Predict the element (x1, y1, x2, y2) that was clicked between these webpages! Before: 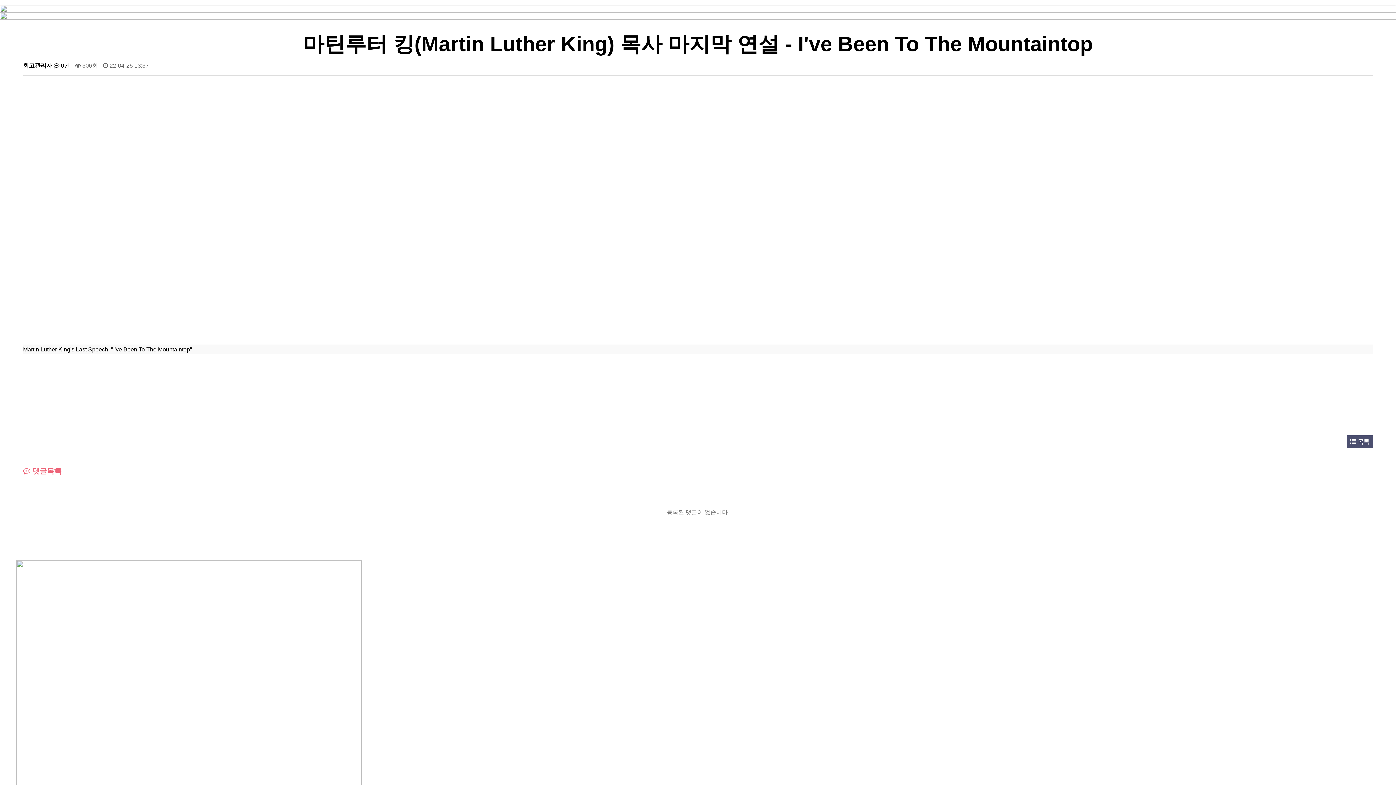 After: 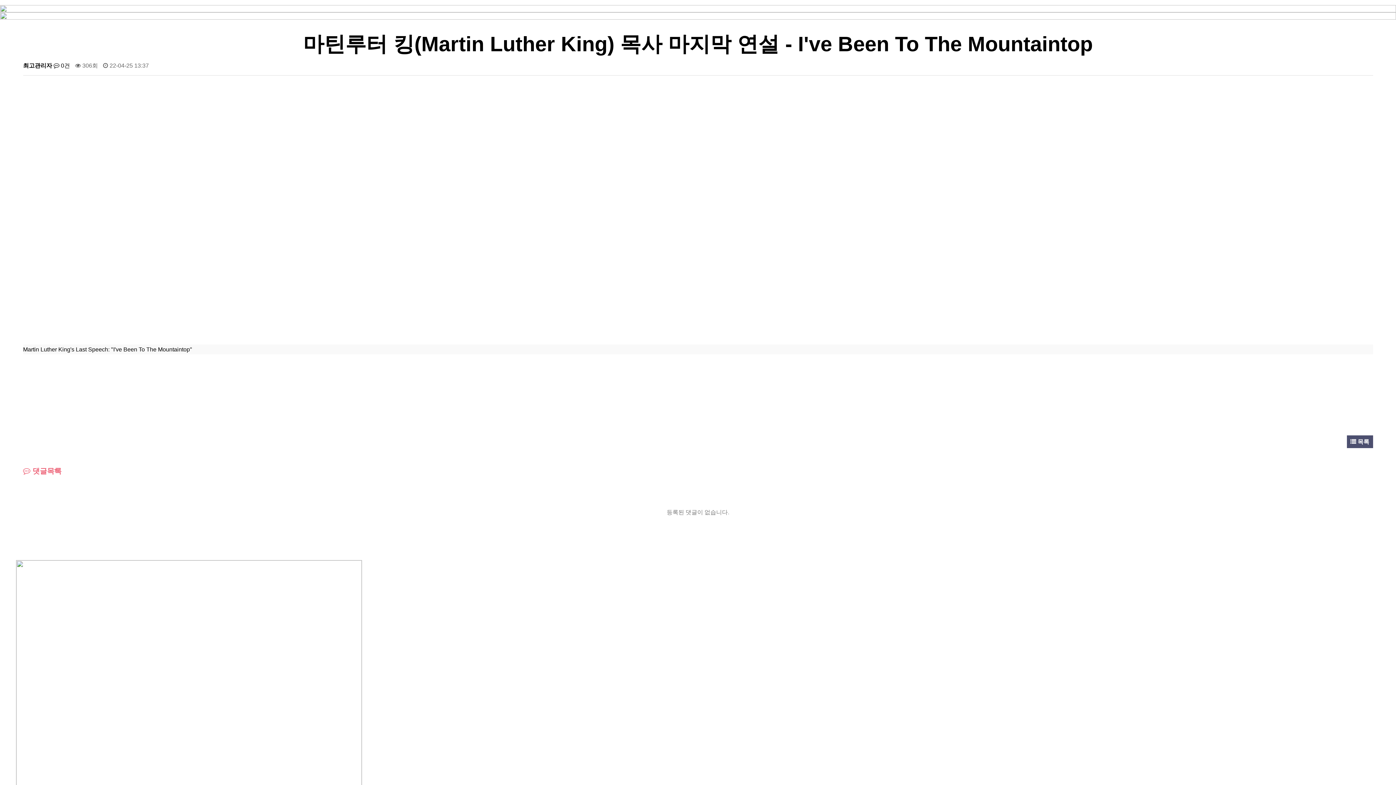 Action: bbox: (23, 82, 1373, 90)